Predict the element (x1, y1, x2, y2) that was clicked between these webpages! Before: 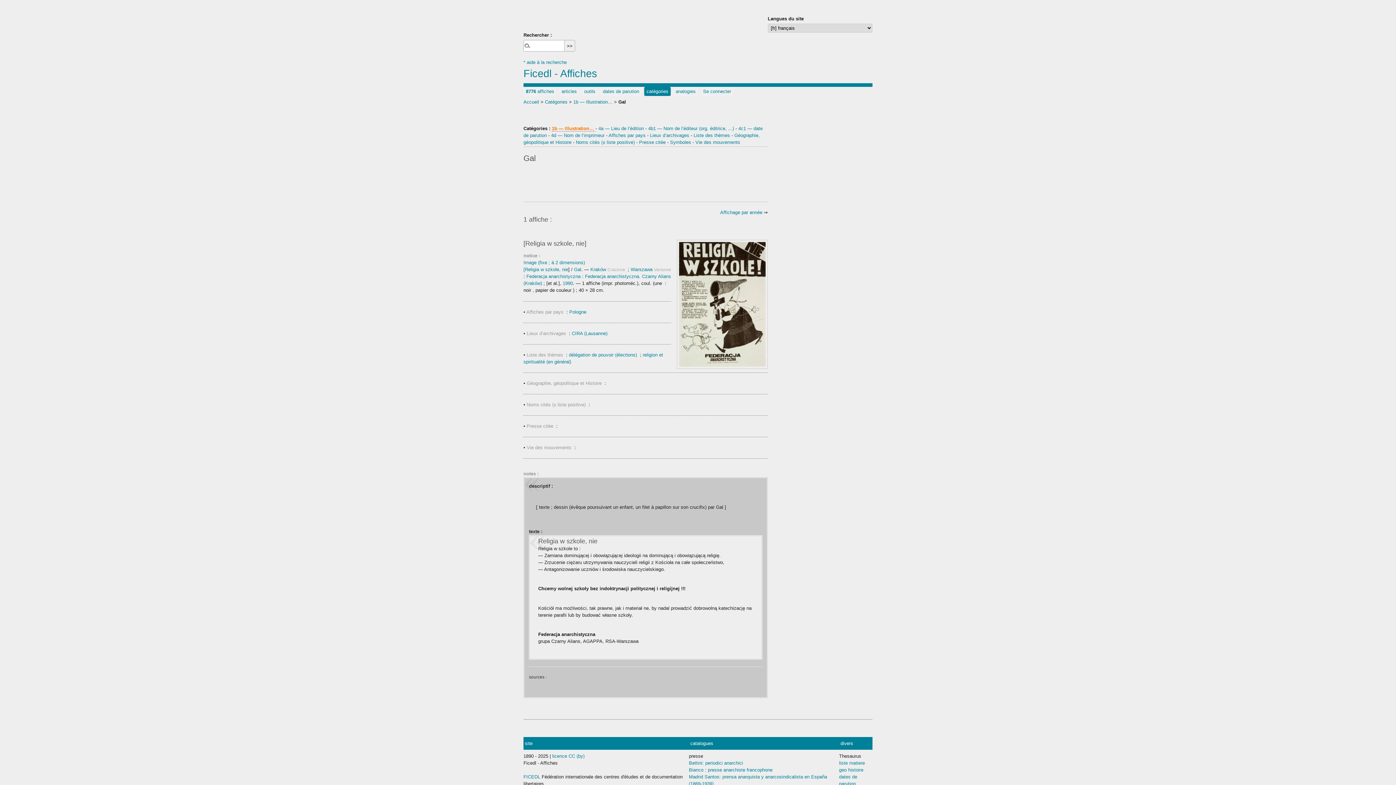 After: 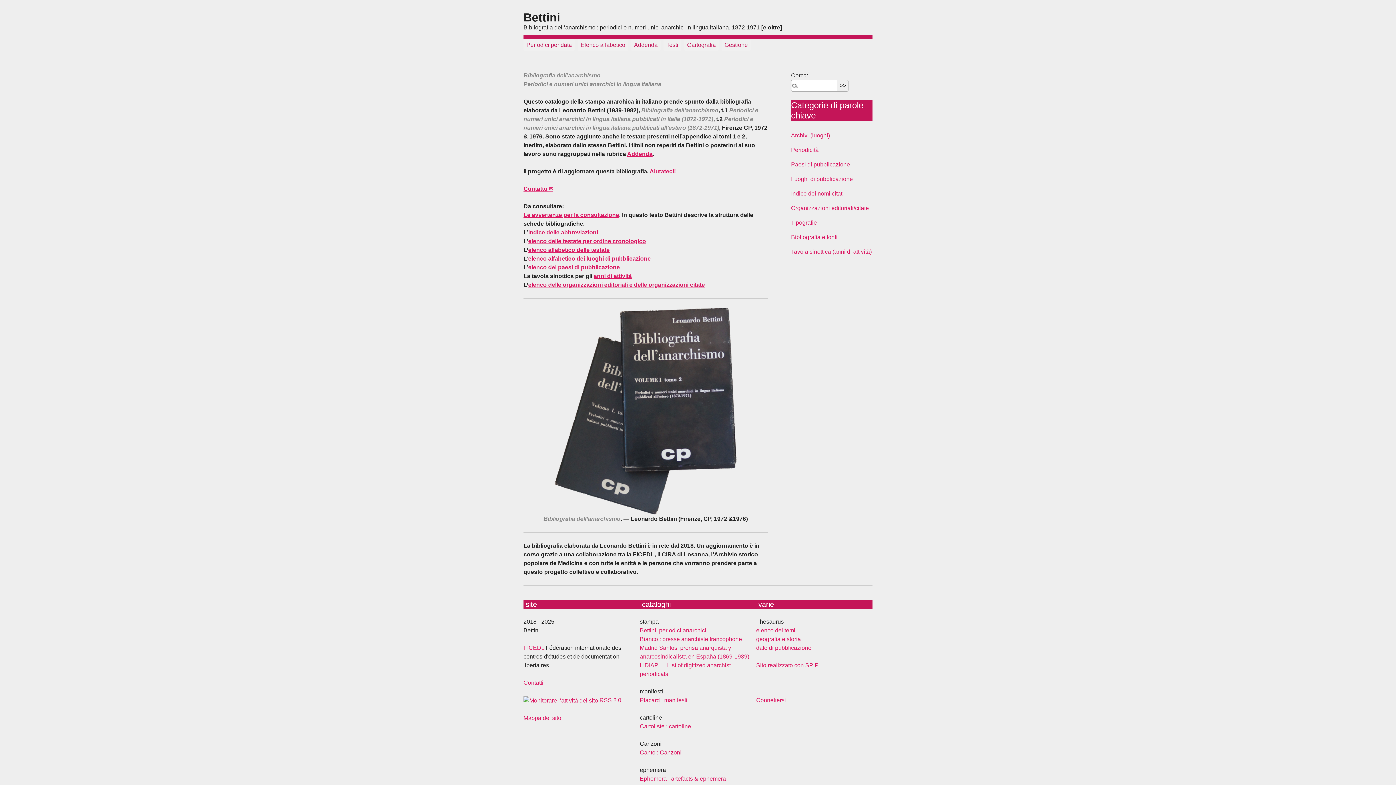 Action: label: Bettini: periodici anarchici bbox: (689, 760, 743, 766)